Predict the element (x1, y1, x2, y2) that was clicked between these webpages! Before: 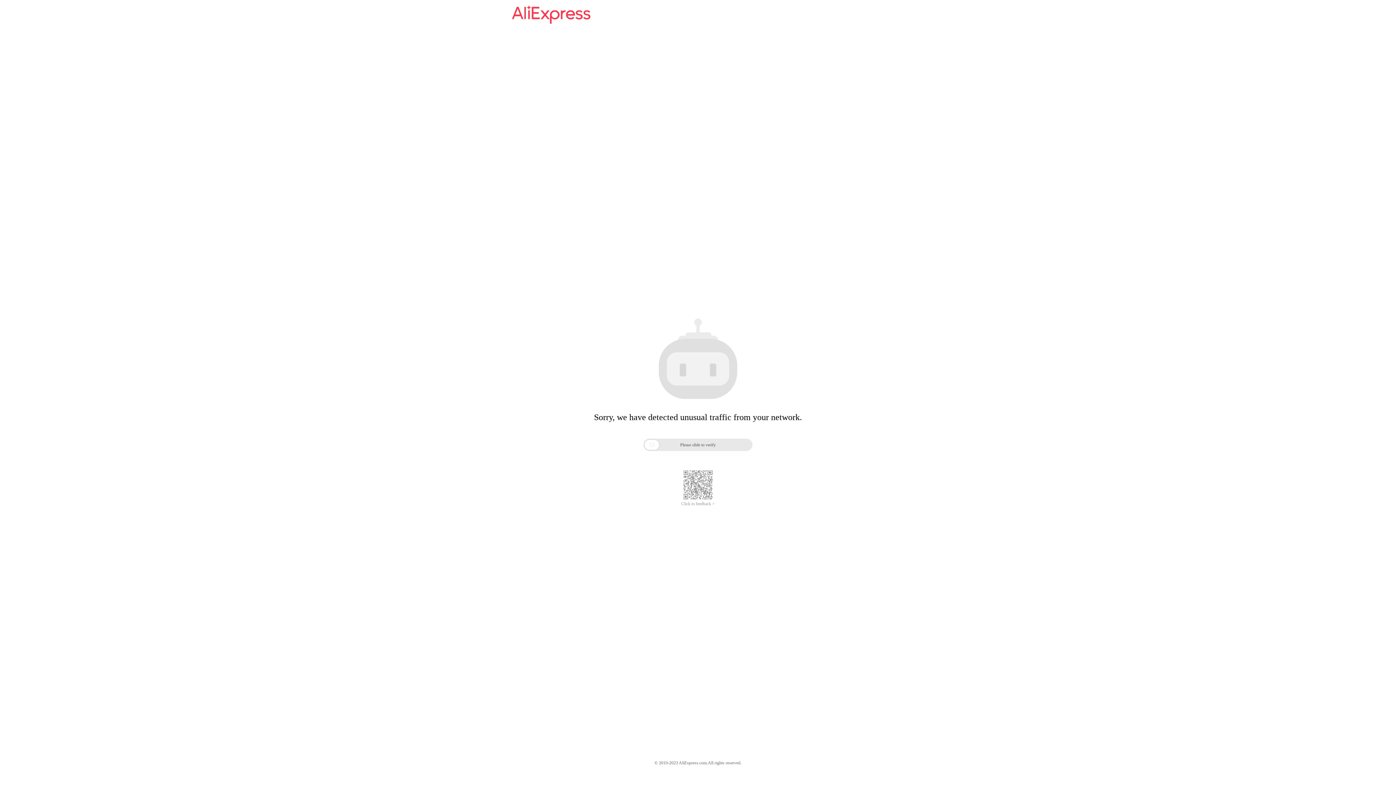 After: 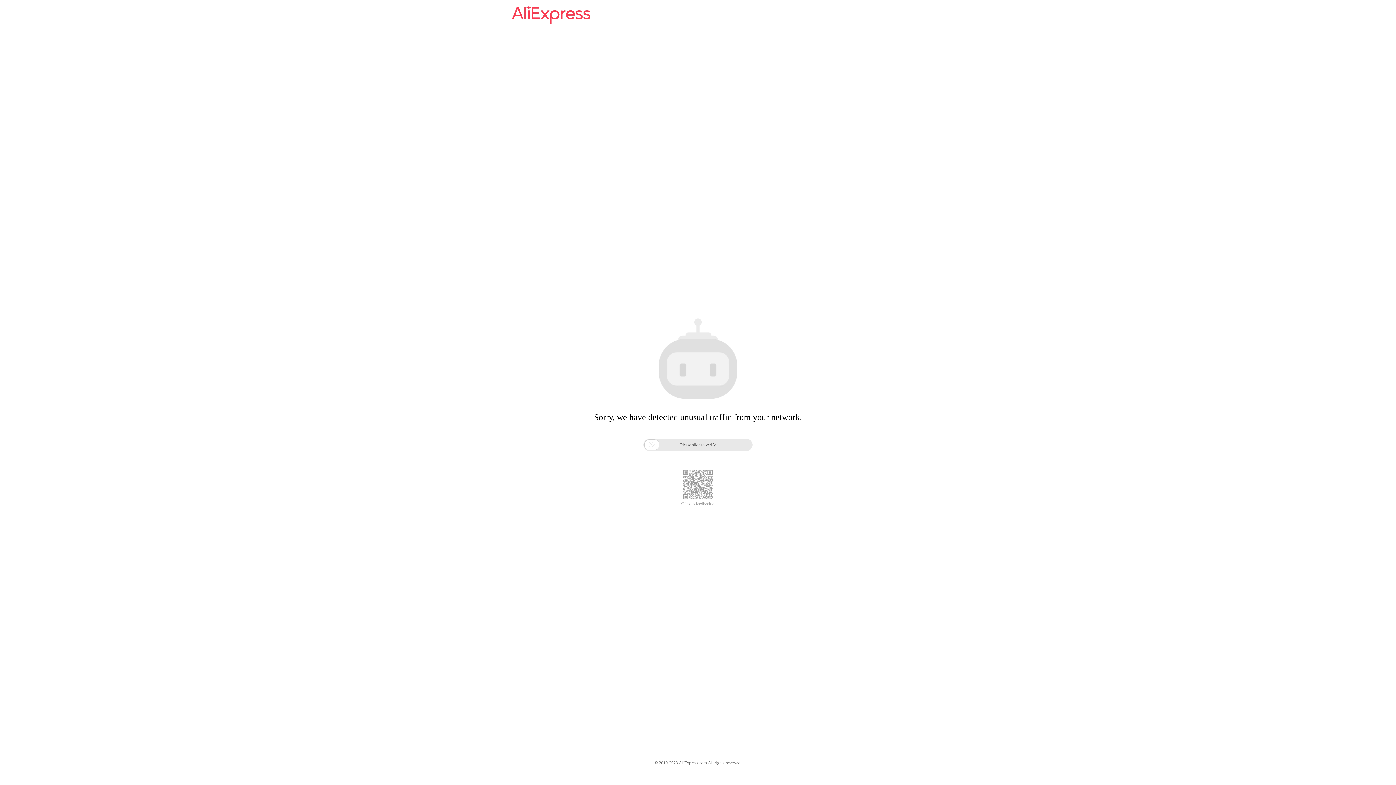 Action: bbox: (681, 501, 714, 506) label: Click to feedback >